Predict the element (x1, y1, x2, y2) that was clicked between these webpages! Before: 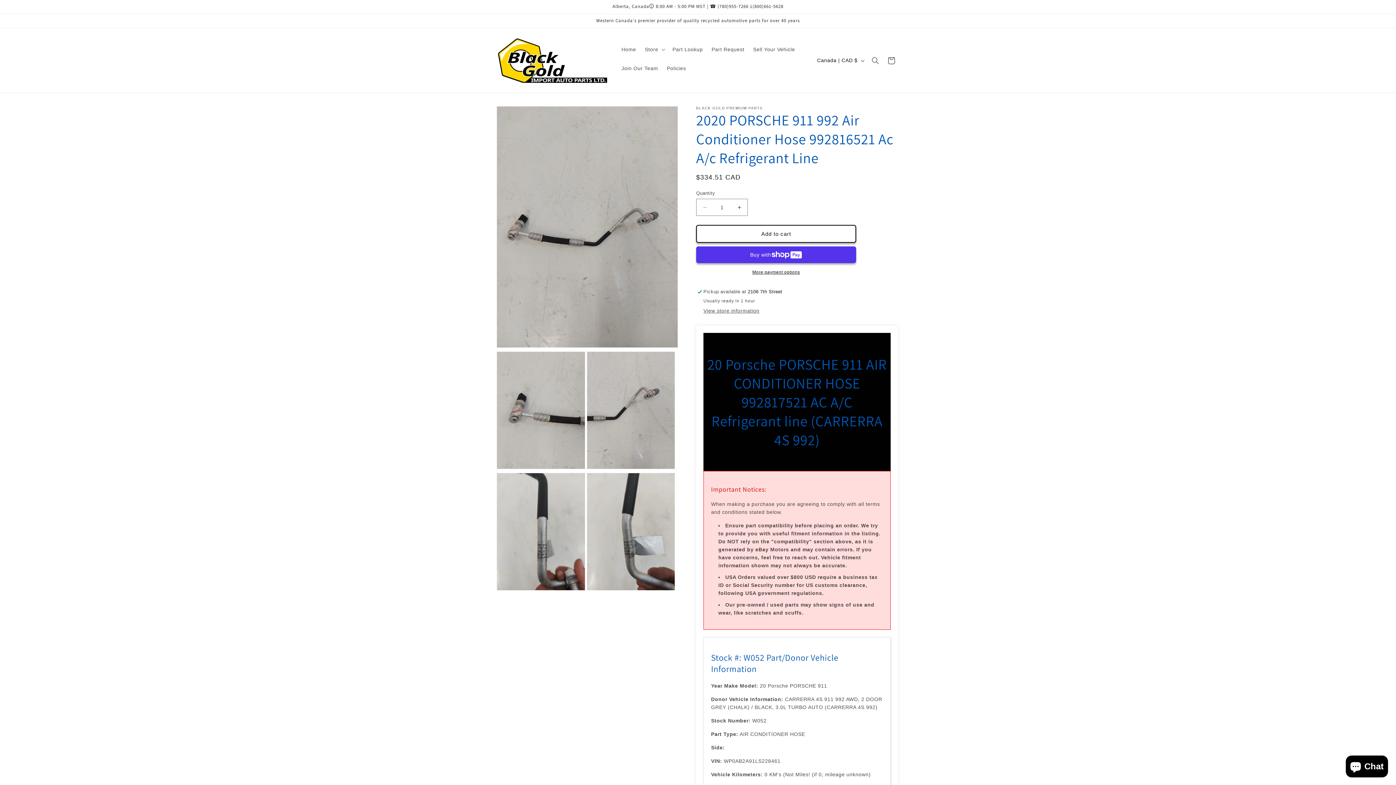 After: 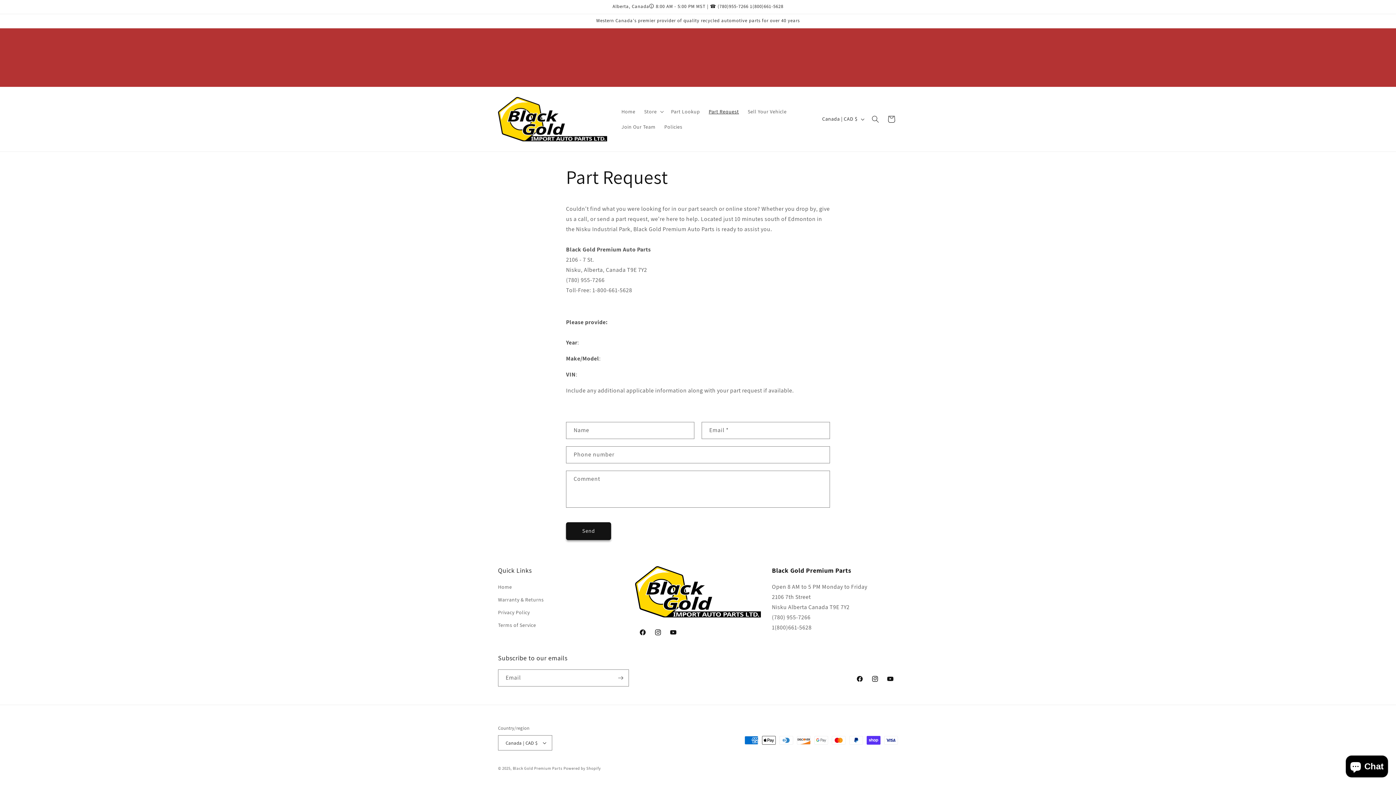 Action: label: Part Request bbox: (707, 41, 748, 56)